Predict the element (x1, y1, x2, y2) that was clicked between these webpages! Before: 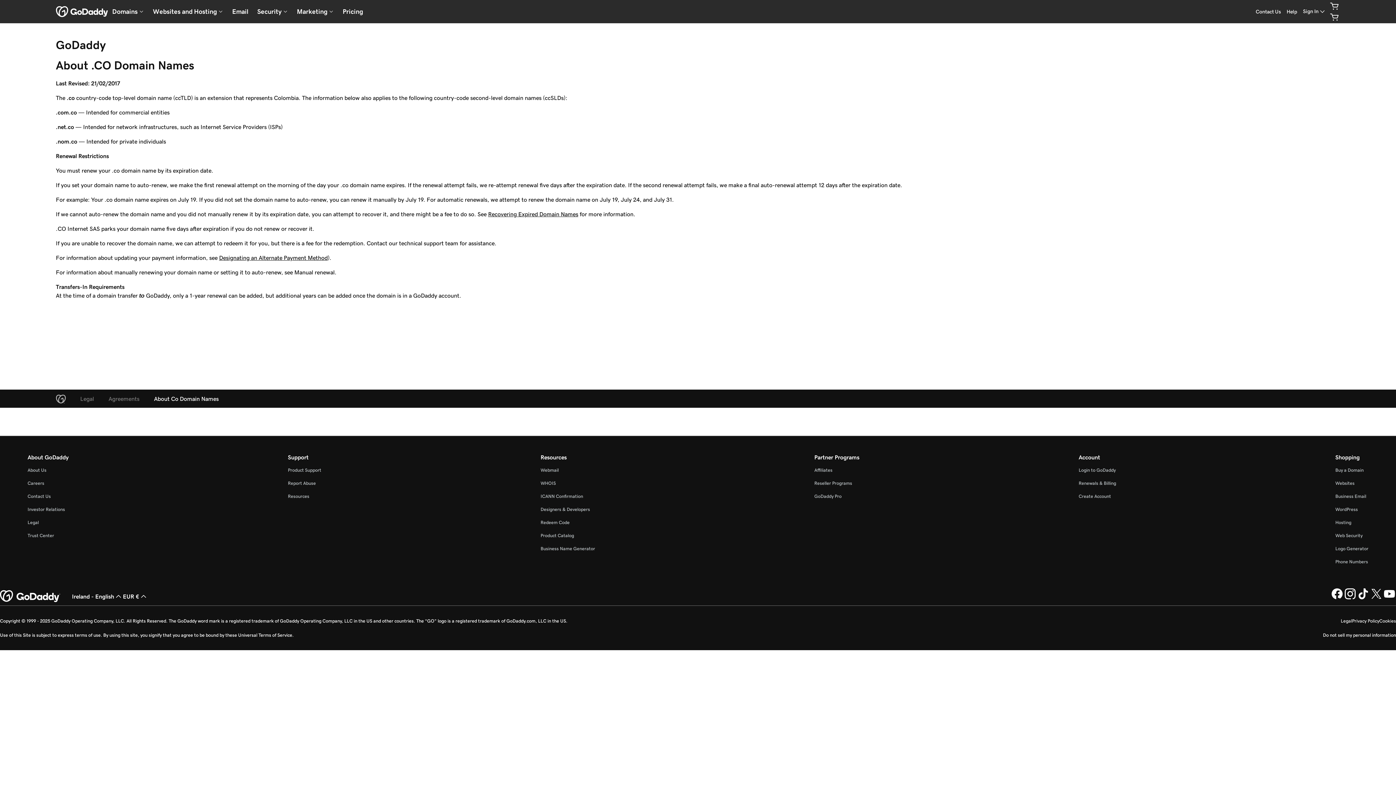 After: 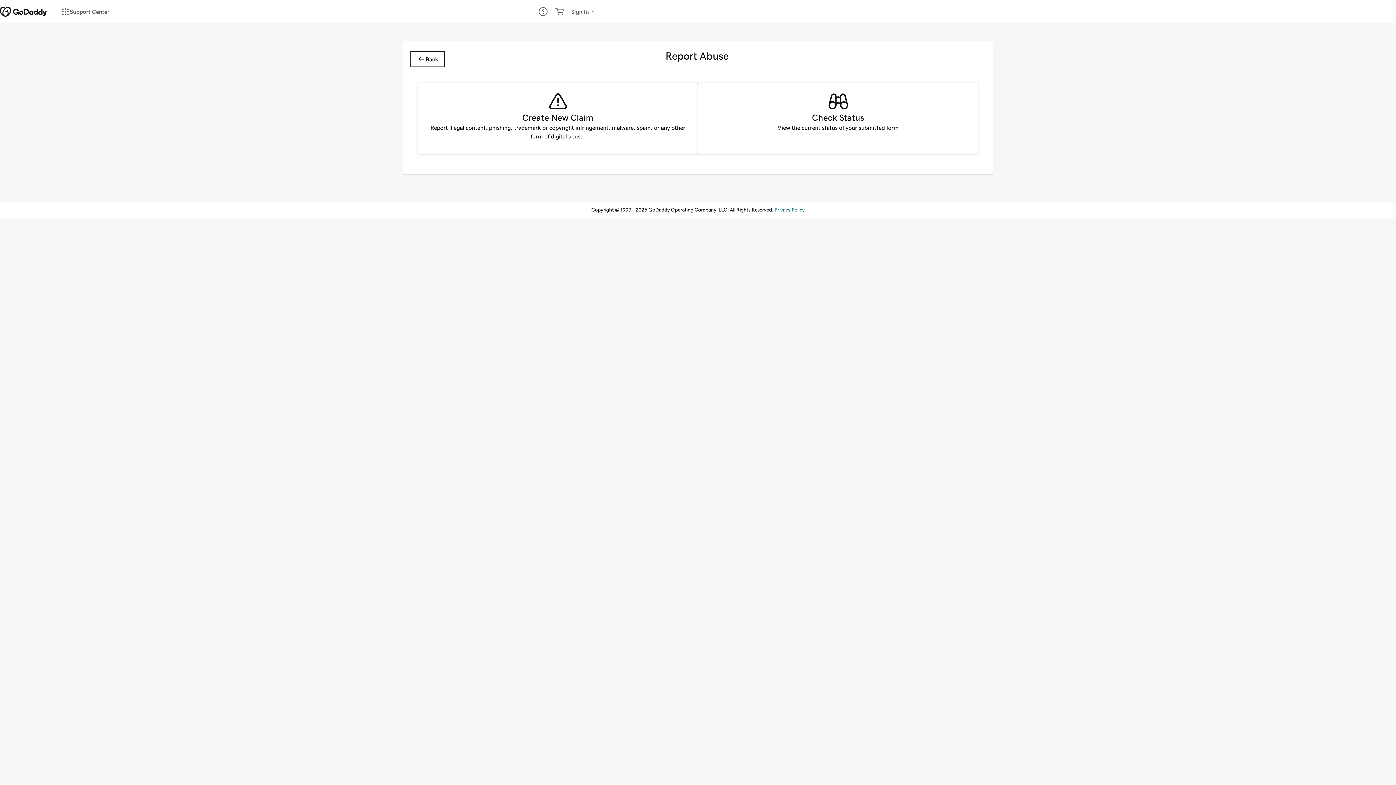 Action: bbox: (287, 481, 315, 485) label: Report Abuse